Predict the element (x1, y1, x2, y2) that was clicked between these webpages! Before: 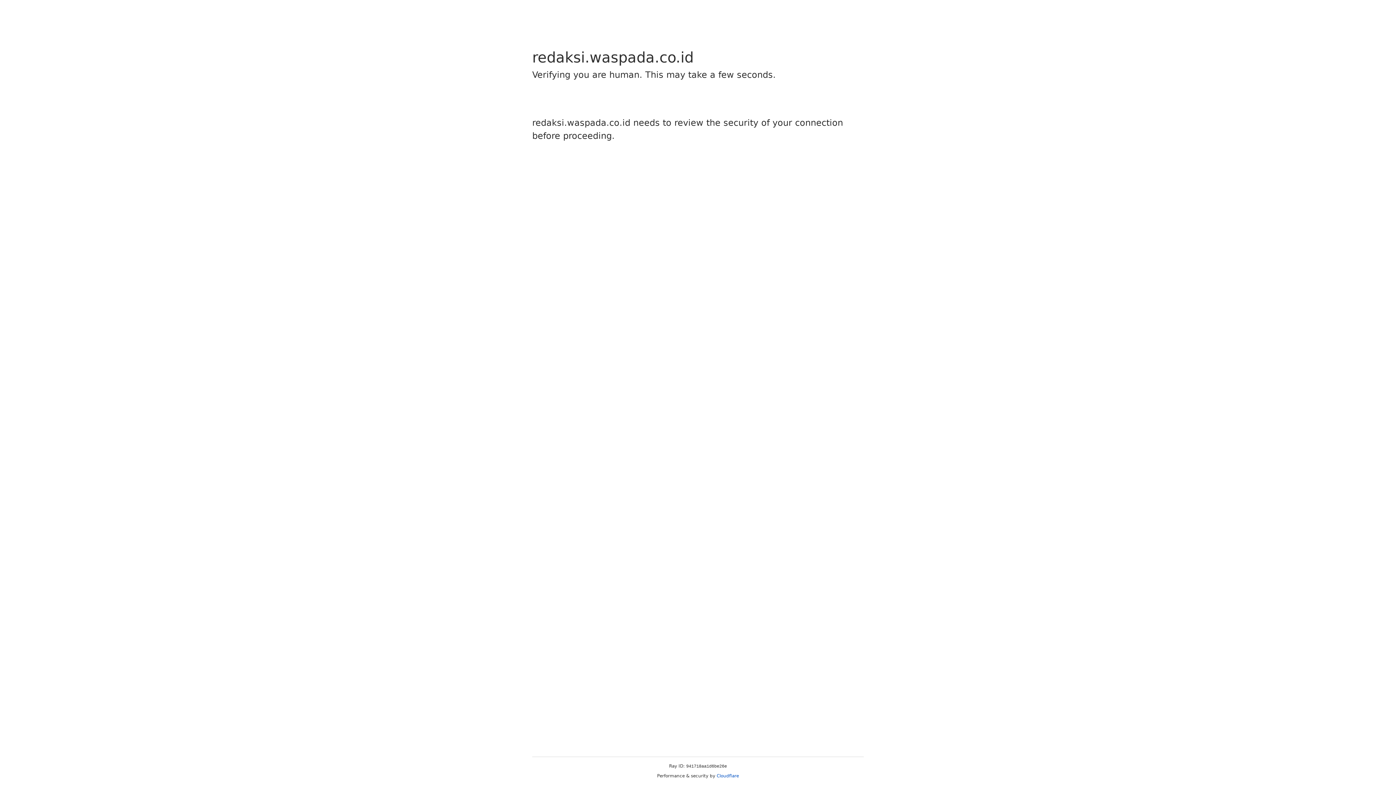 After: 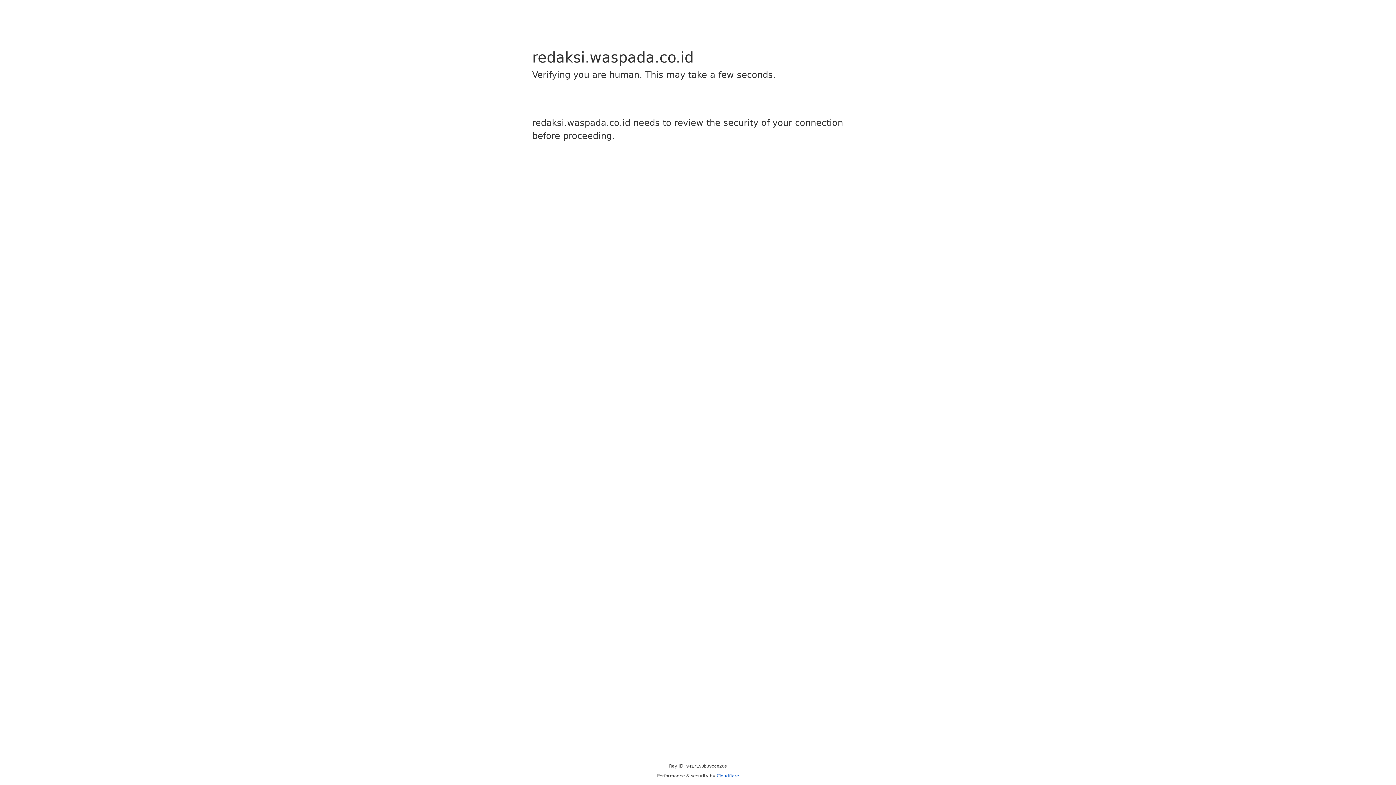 Action: label: Cloudflare bbox: (716, 773, 739, 778)